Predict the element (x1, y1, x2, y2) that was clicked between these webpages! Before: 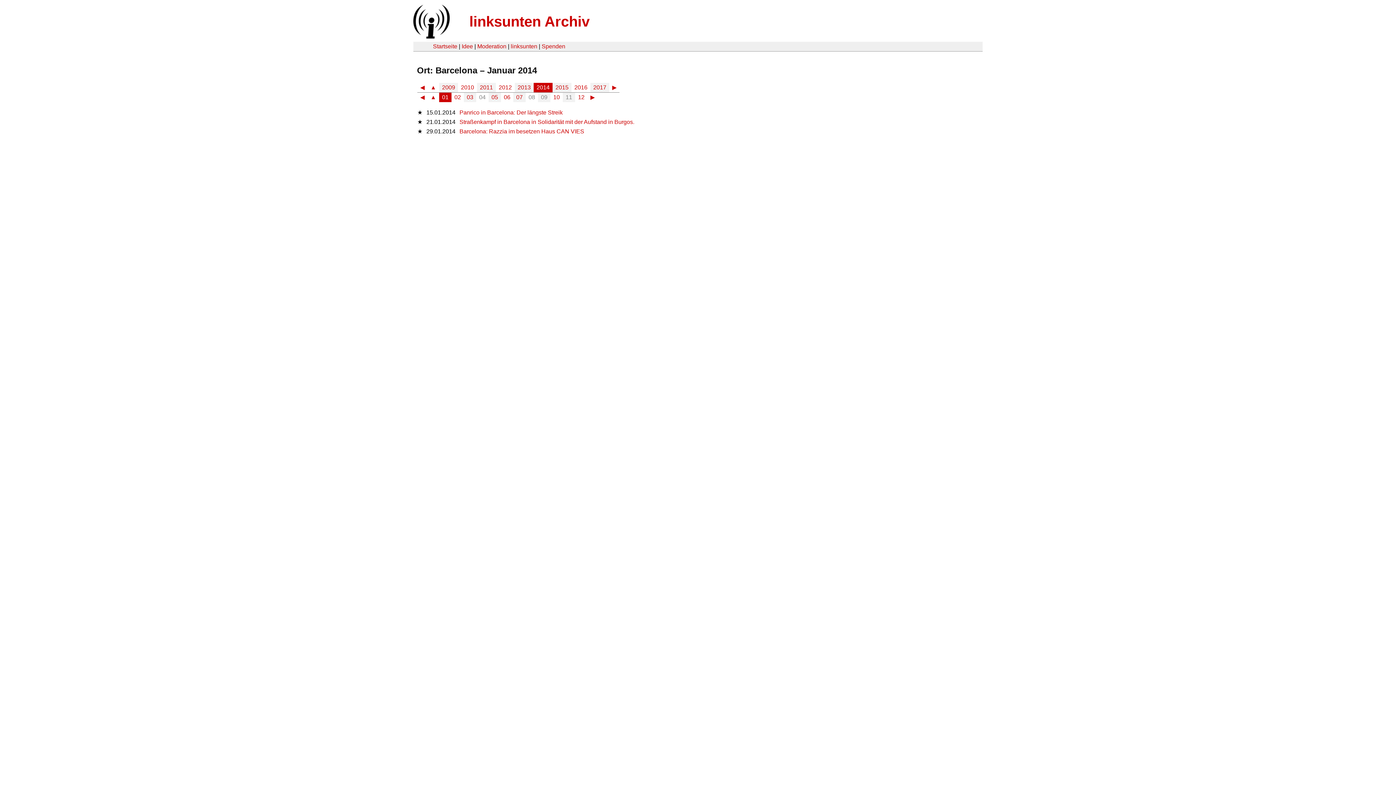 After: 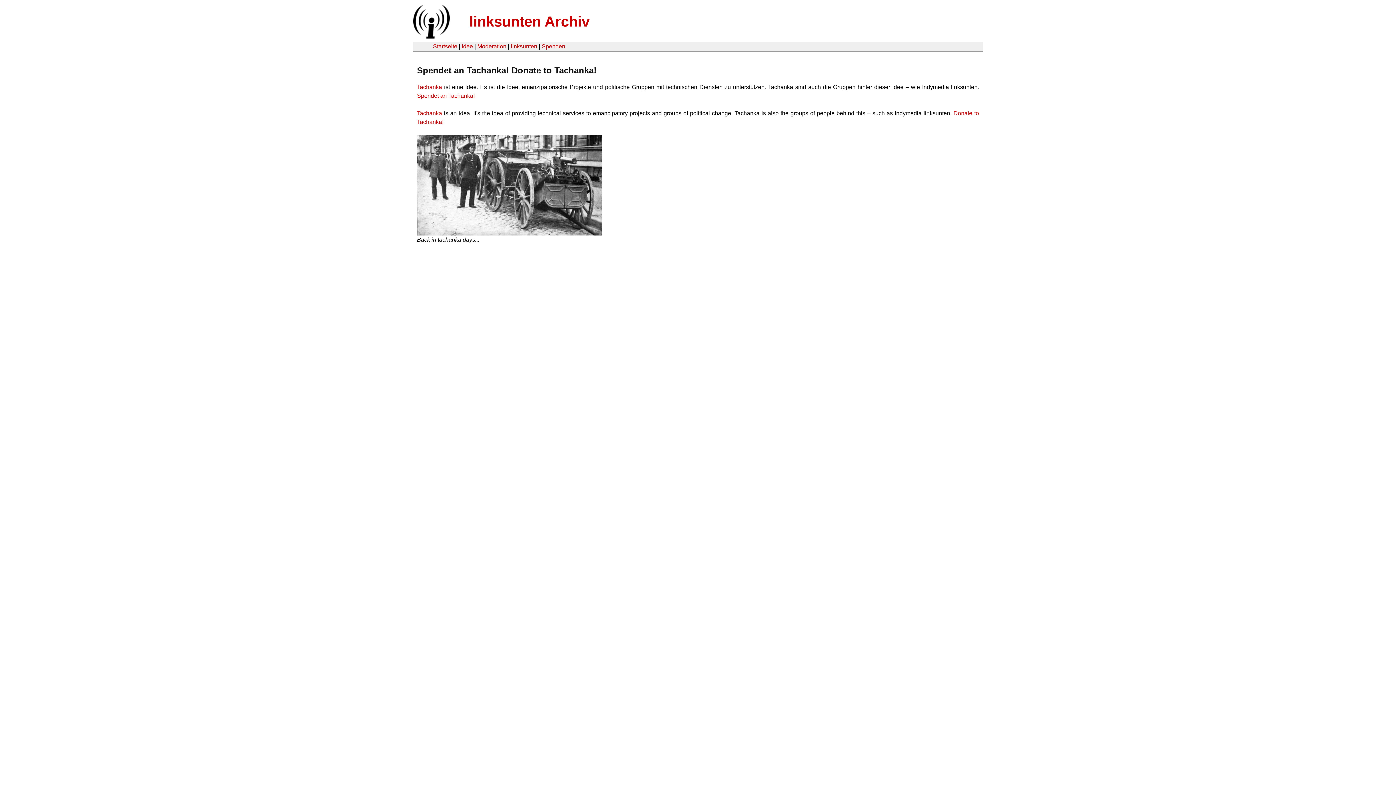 Action: bbox: (541, 43, 565, 49) label: Spenden